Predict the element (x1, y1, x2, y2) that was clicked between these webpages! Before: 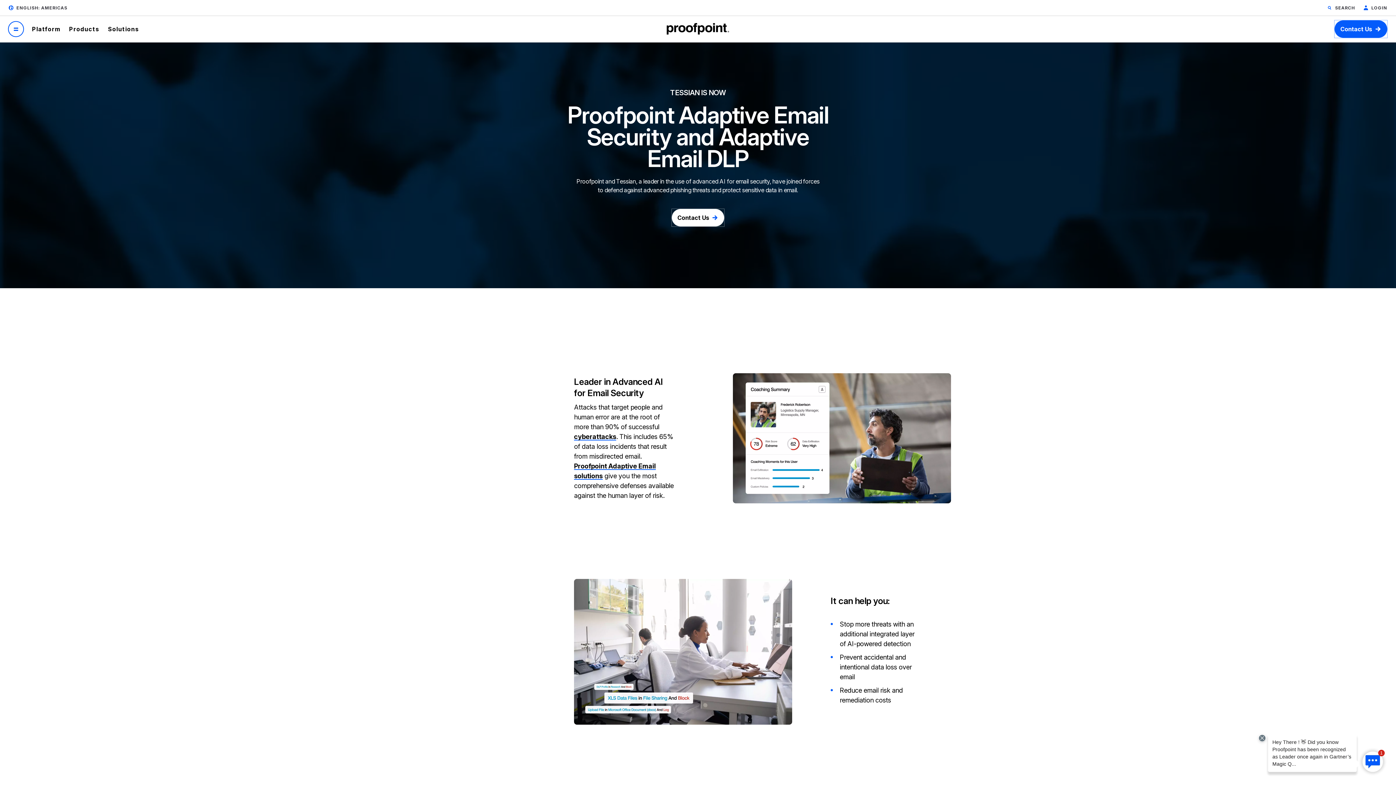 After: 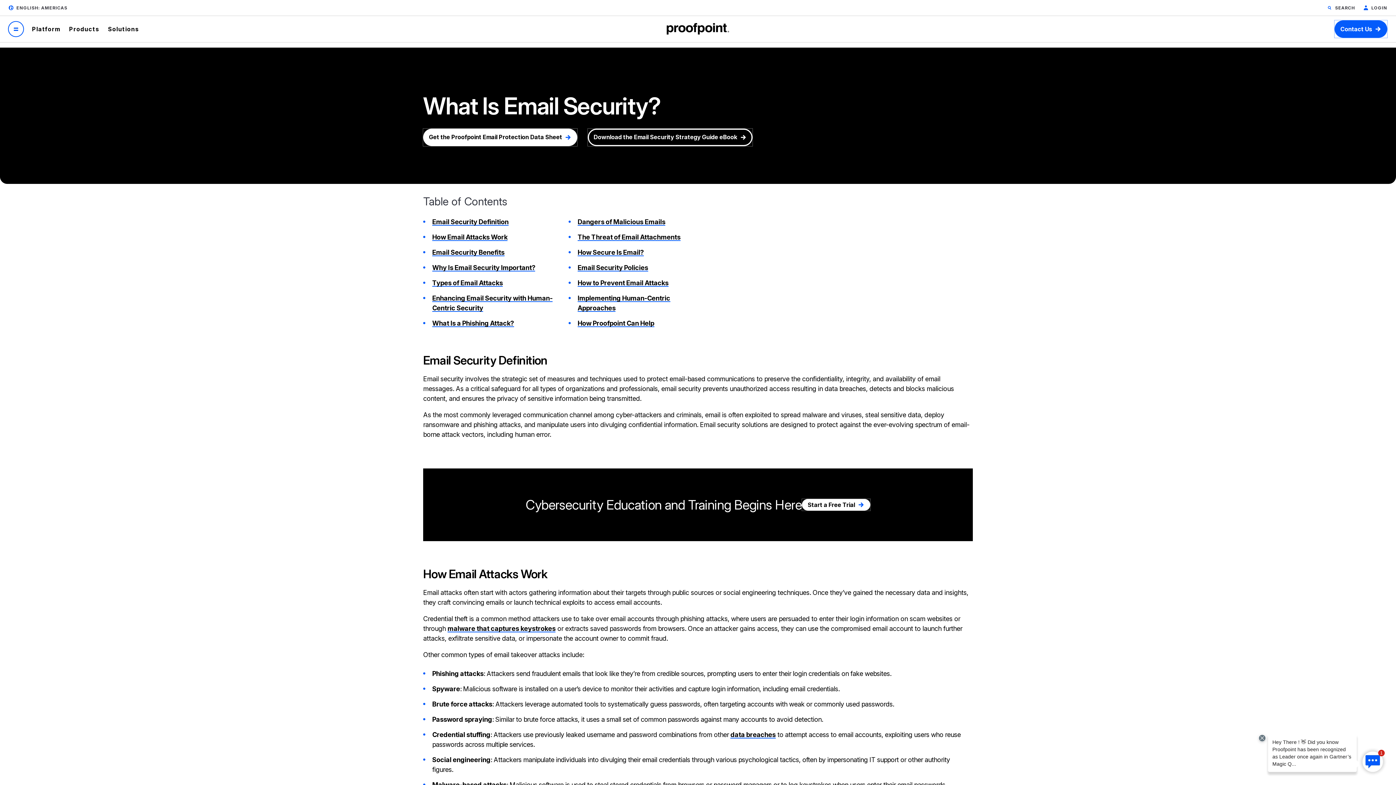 Action: bbox: (735, 177, 769, 185) label: email security